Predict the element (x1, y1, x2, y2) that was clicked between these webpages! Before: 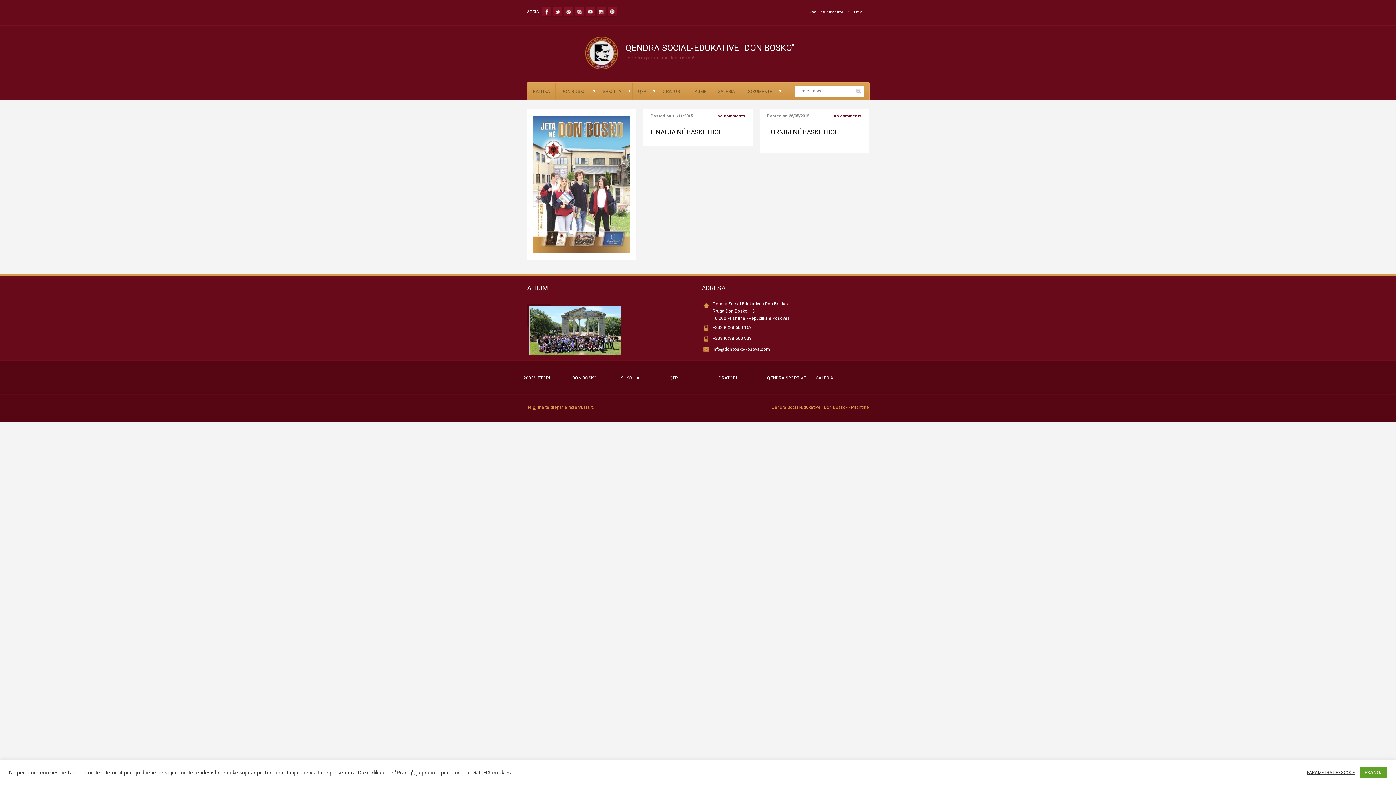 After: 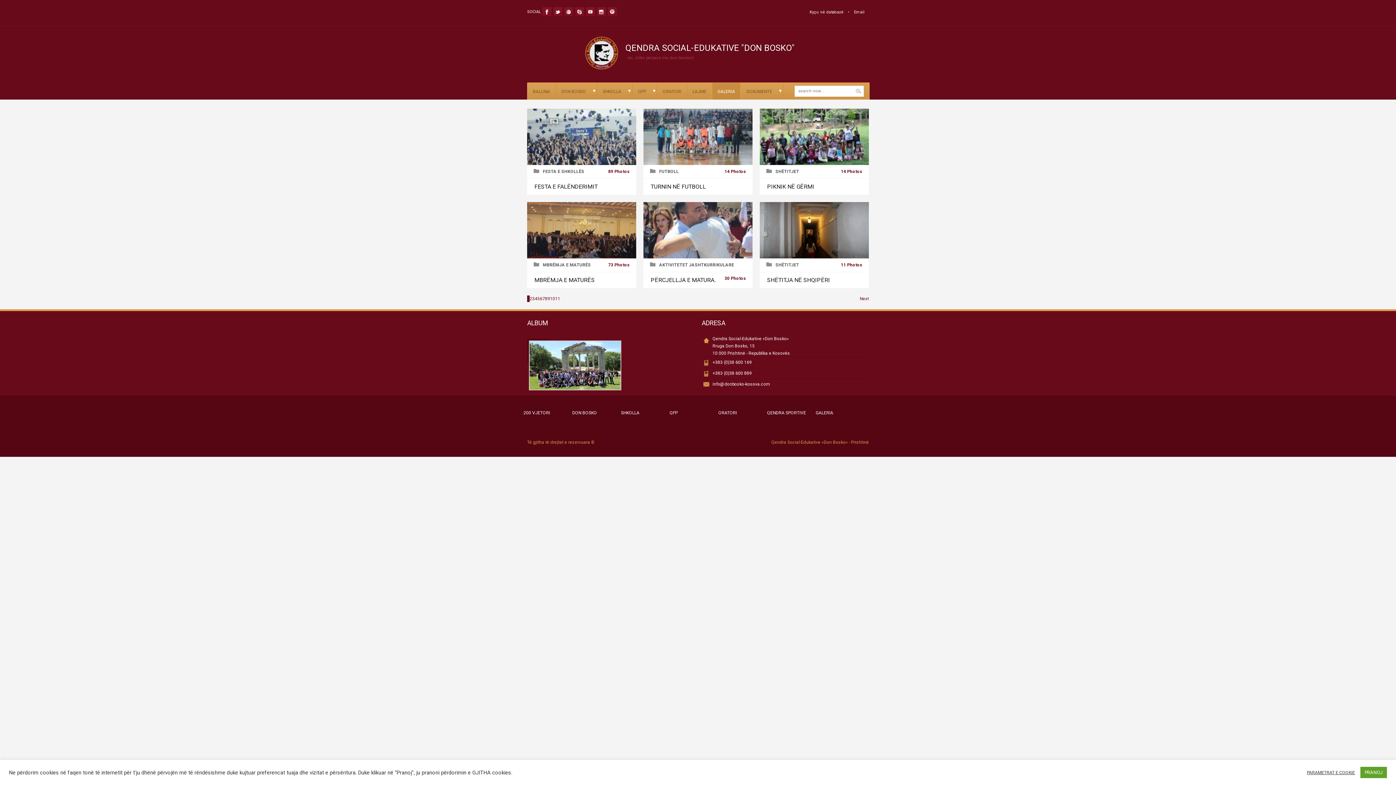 Action: label: GALERIA bbox: (712, 82, 740, 99)